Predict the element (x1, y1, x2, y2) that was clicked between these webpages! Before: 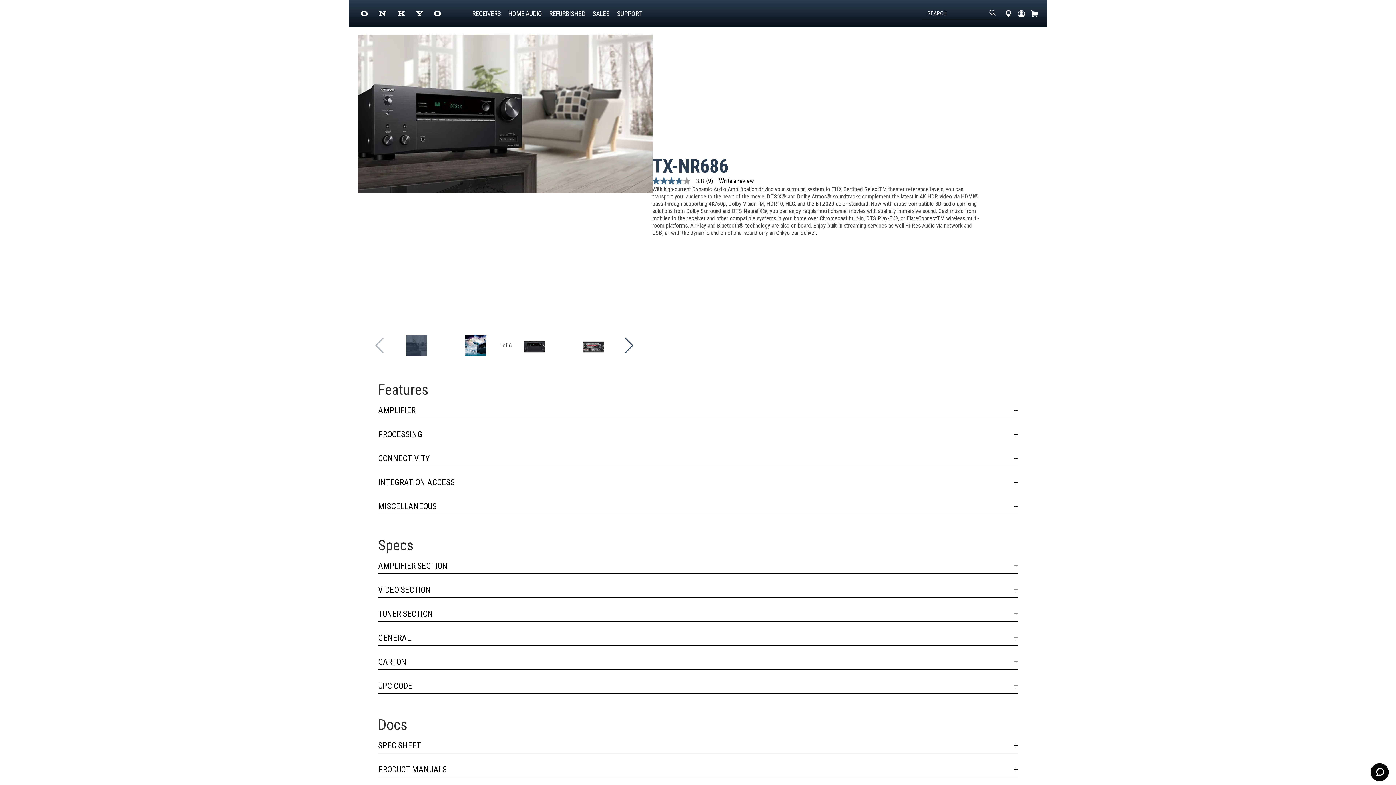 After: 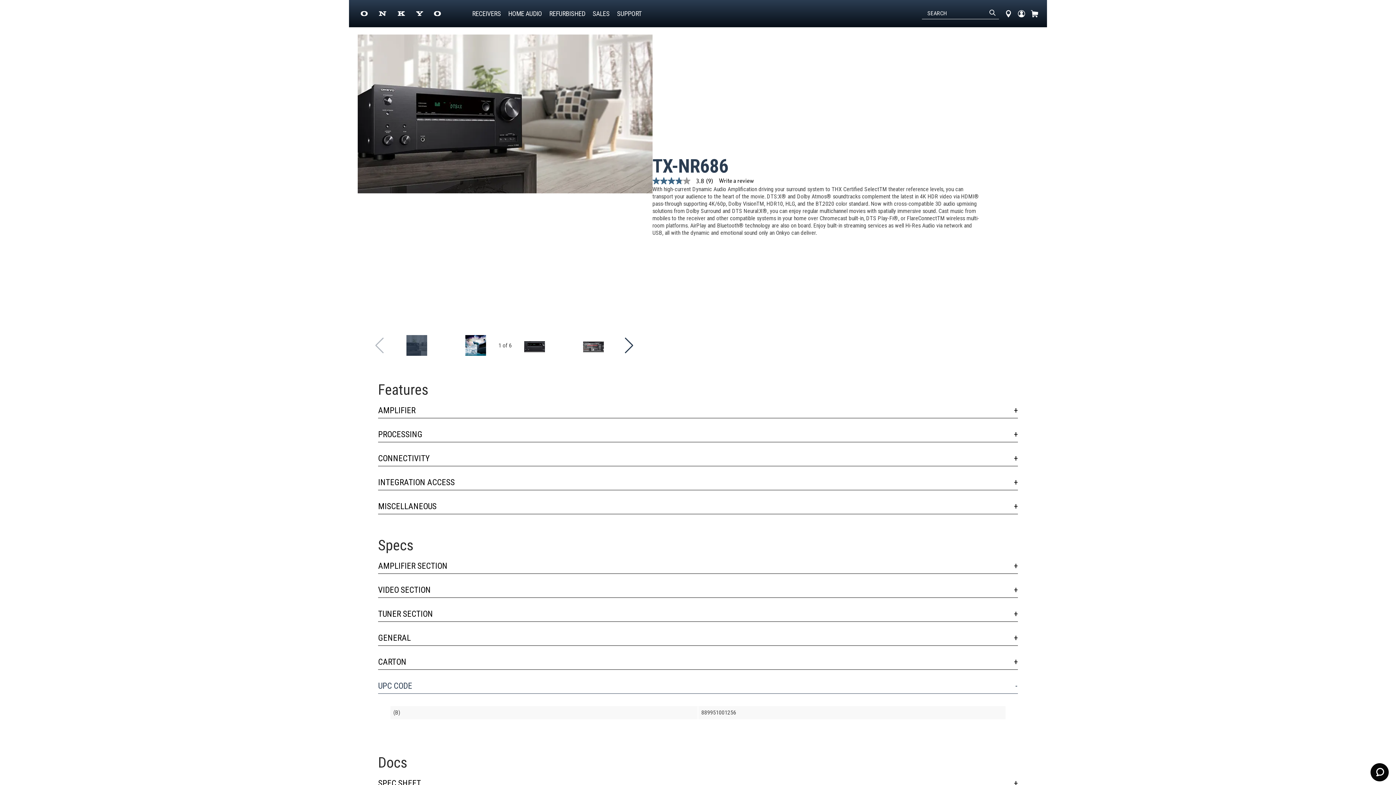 Action: label: UPC CODE bbox: (378, 681, 1018, 694)